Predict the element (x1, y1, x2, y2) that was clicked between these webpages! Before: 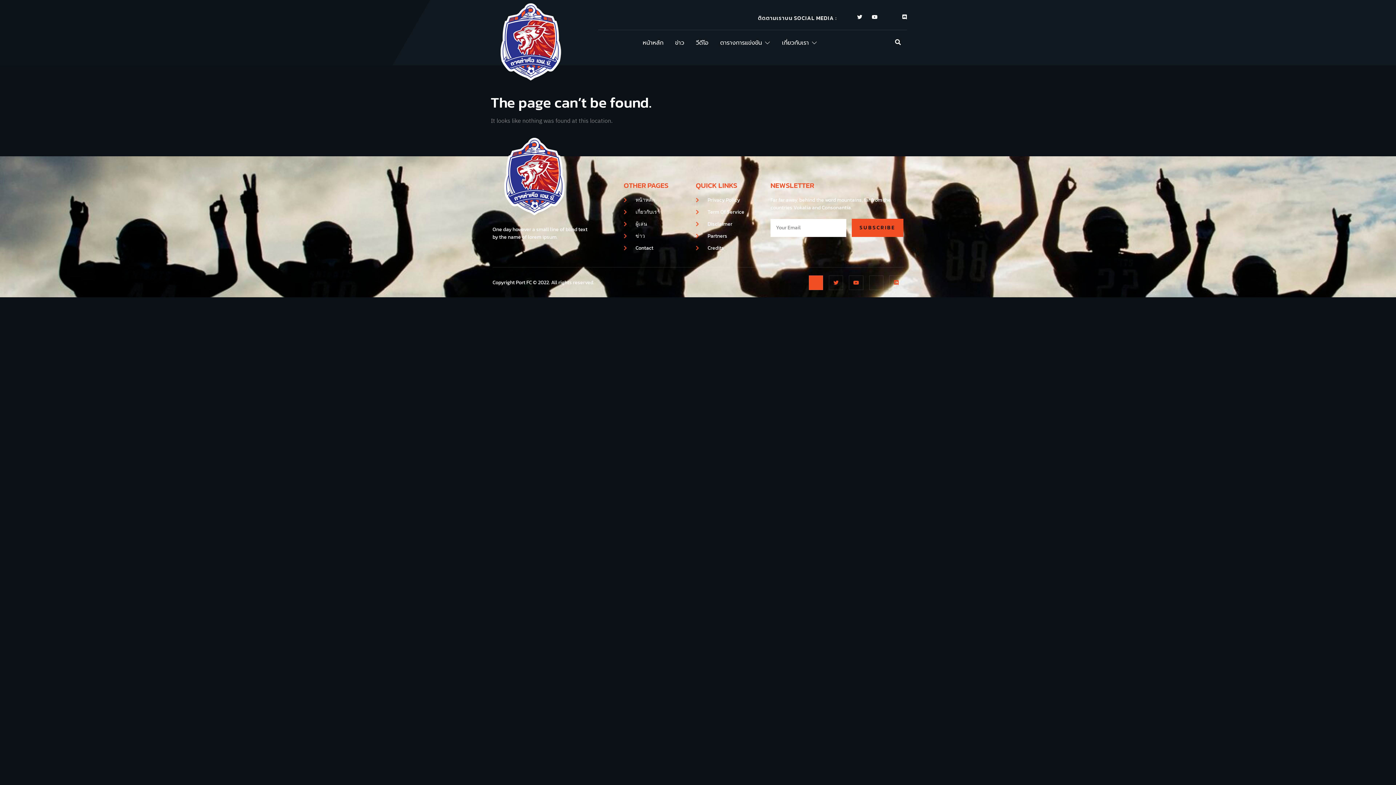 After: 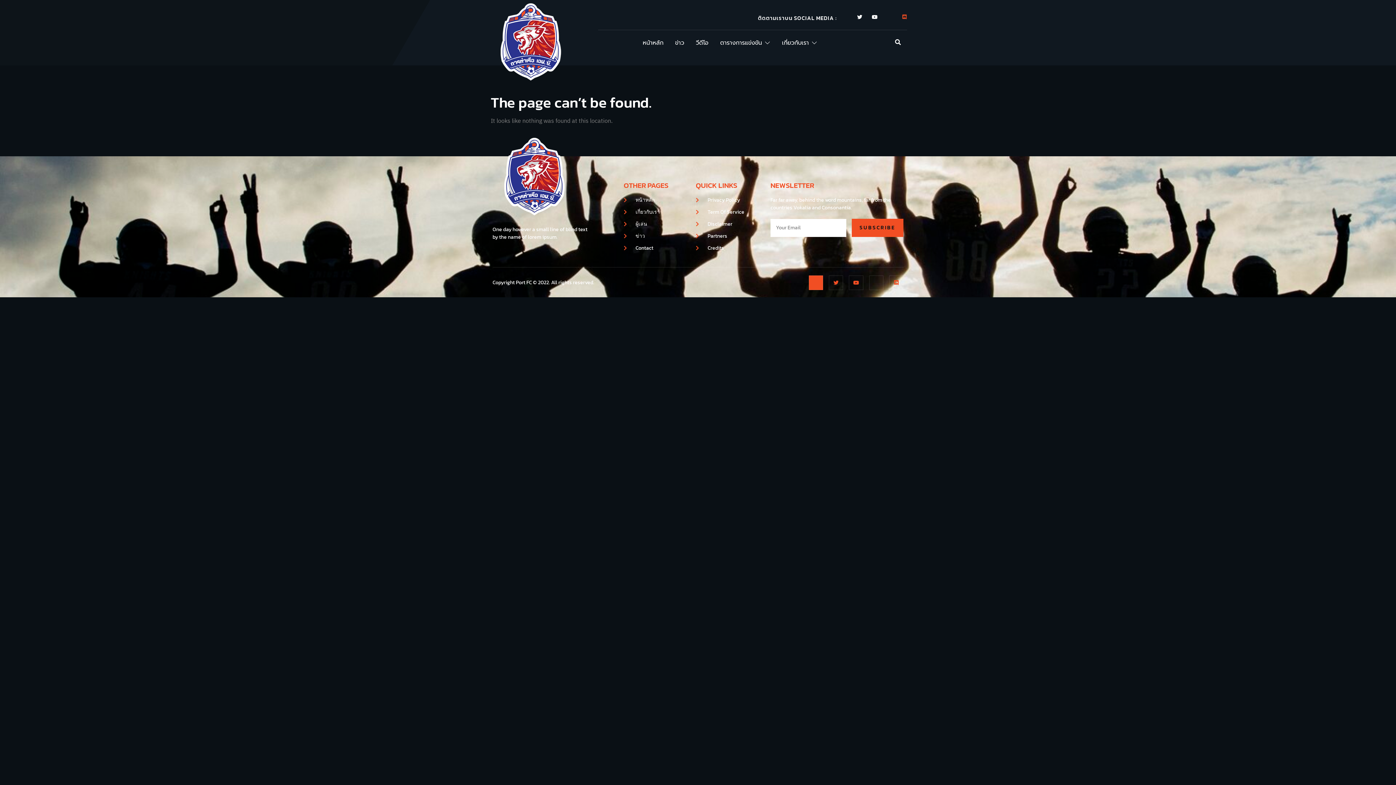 Action: label: Discord bbox: (902, 14, 907, 19)